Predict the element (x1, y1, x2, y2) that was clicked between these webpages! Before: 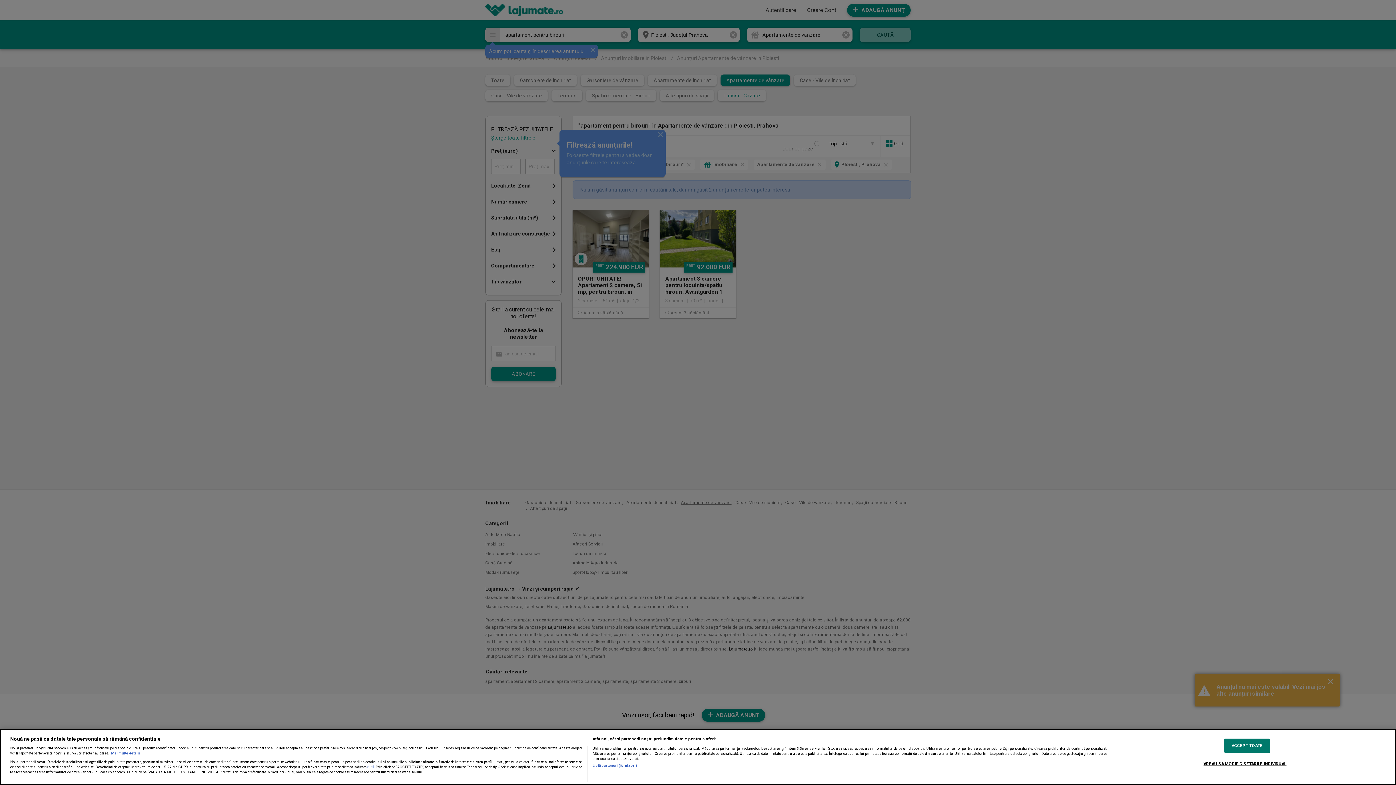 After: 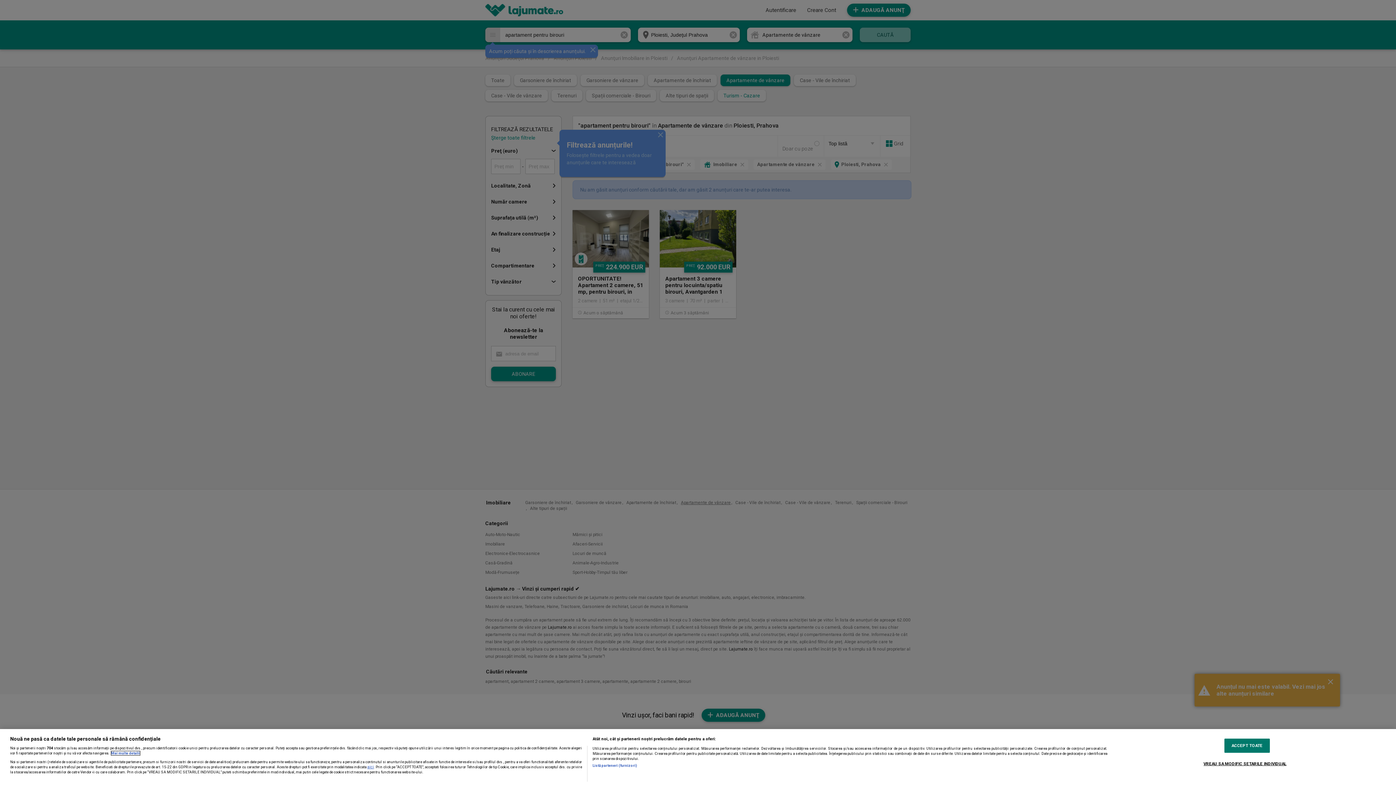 Action: bbox: (111, 751, 140, 755) label: Mai multe informații despre confidențialitatea datelor dvs., se deschide într-o fereastră nouă